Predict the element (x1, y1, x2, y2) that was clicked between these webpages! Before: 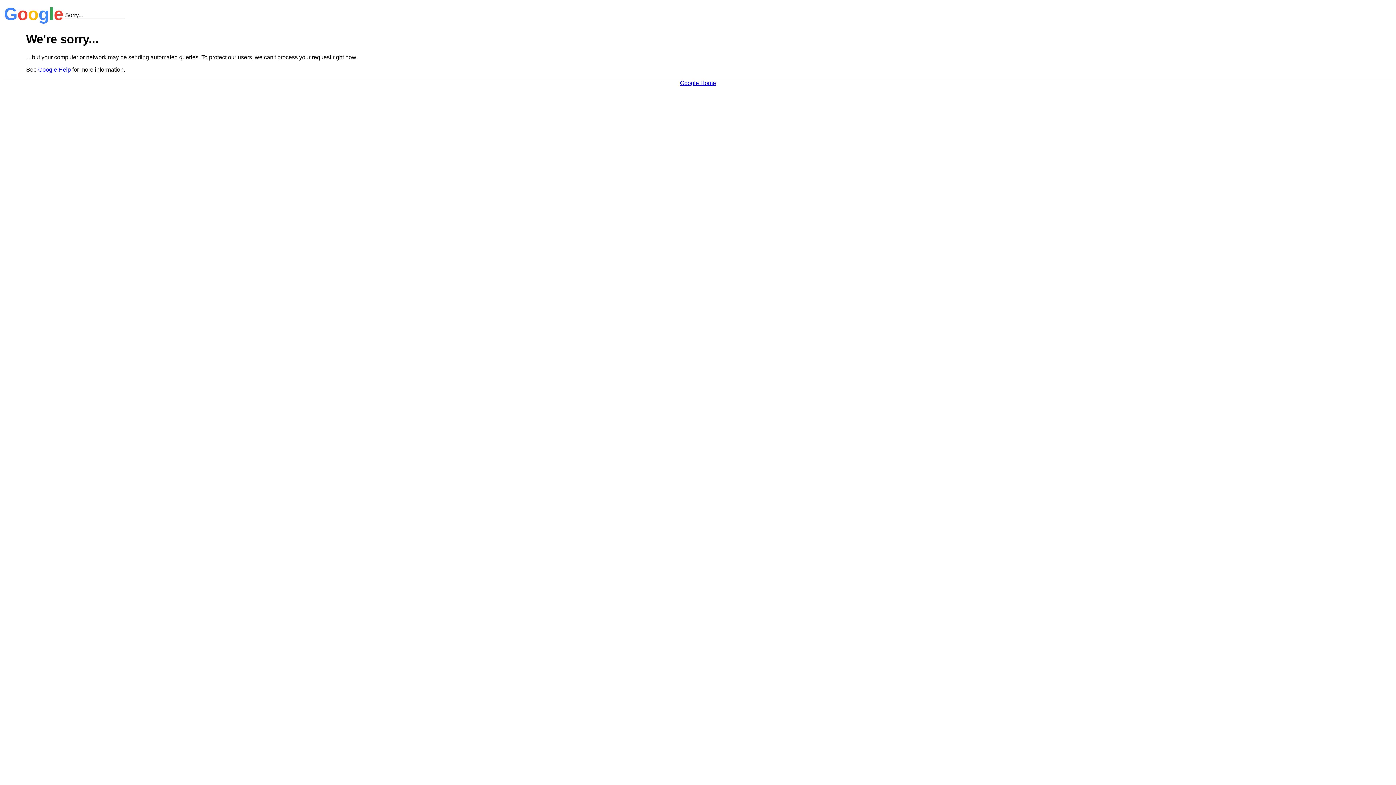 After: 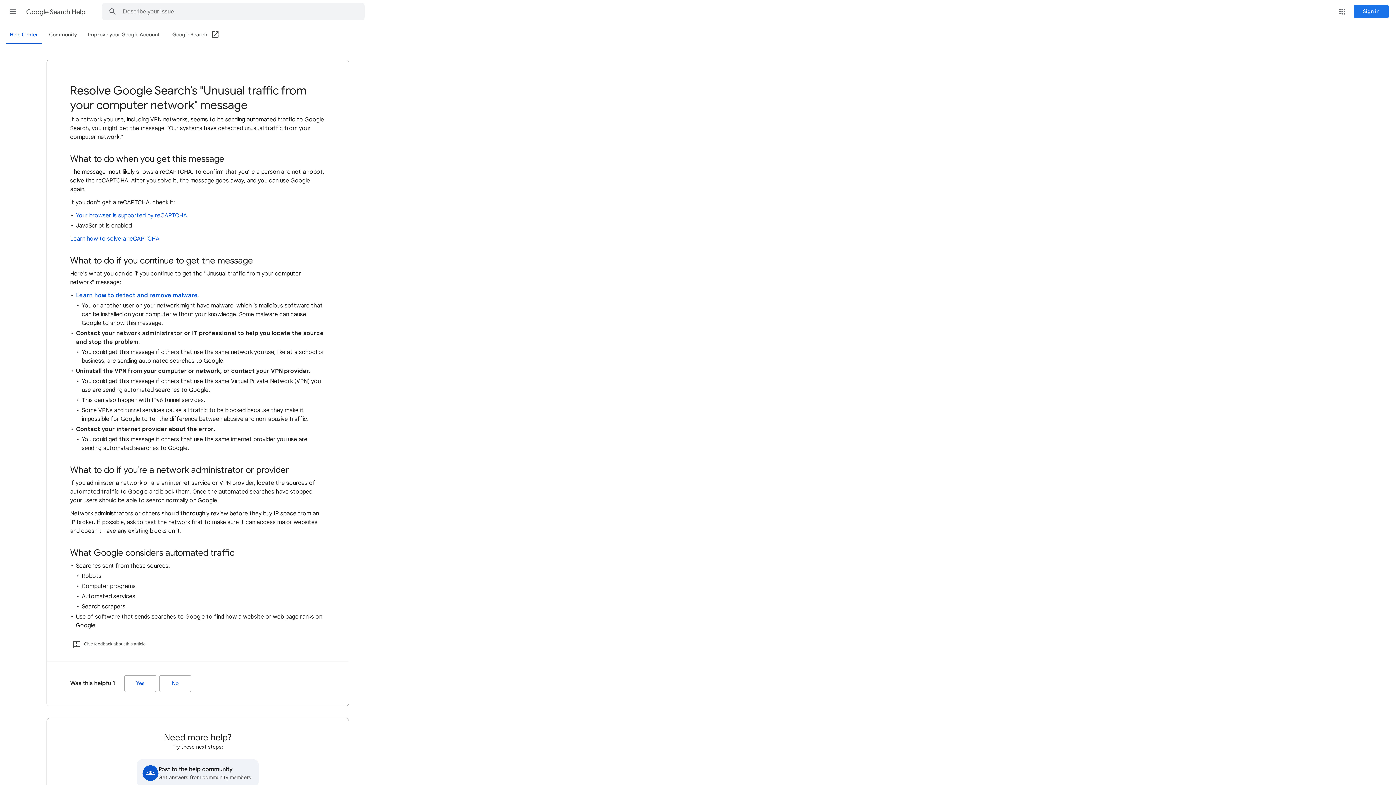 Action: label: Google Help bbox: (38, 66, 70, 72)